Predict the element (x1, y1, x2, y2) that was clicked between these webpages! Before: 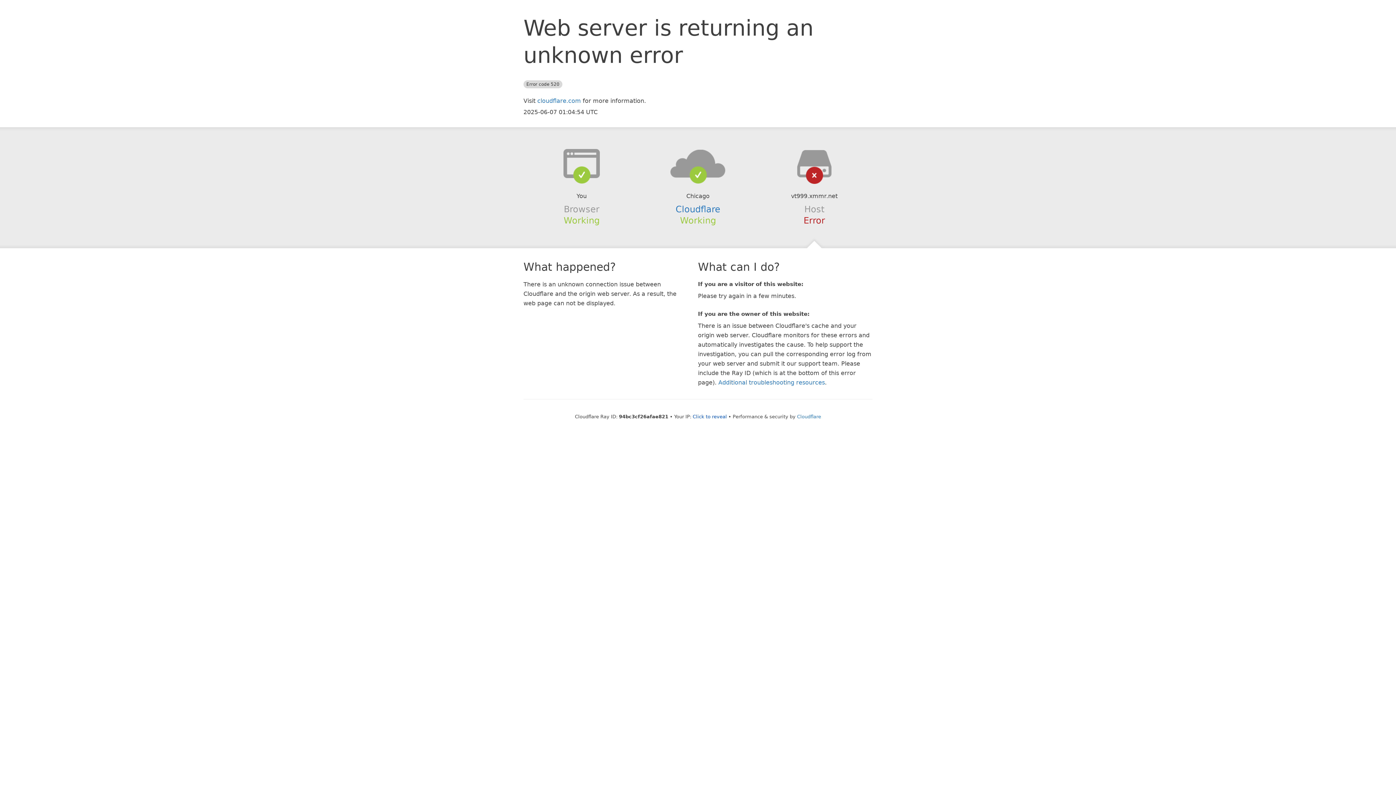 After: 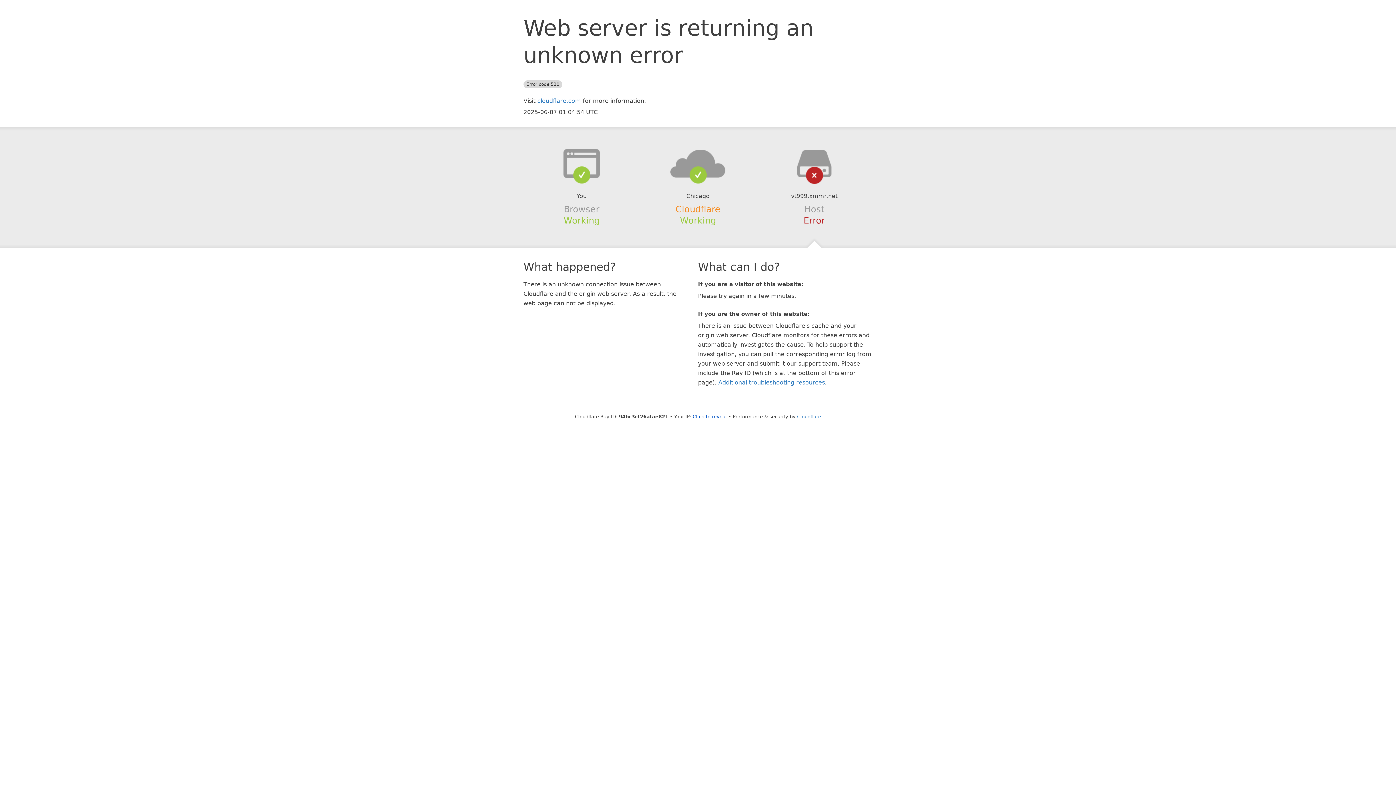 Action: bbox: (675, 204, 720, 214) label: Cloudflare